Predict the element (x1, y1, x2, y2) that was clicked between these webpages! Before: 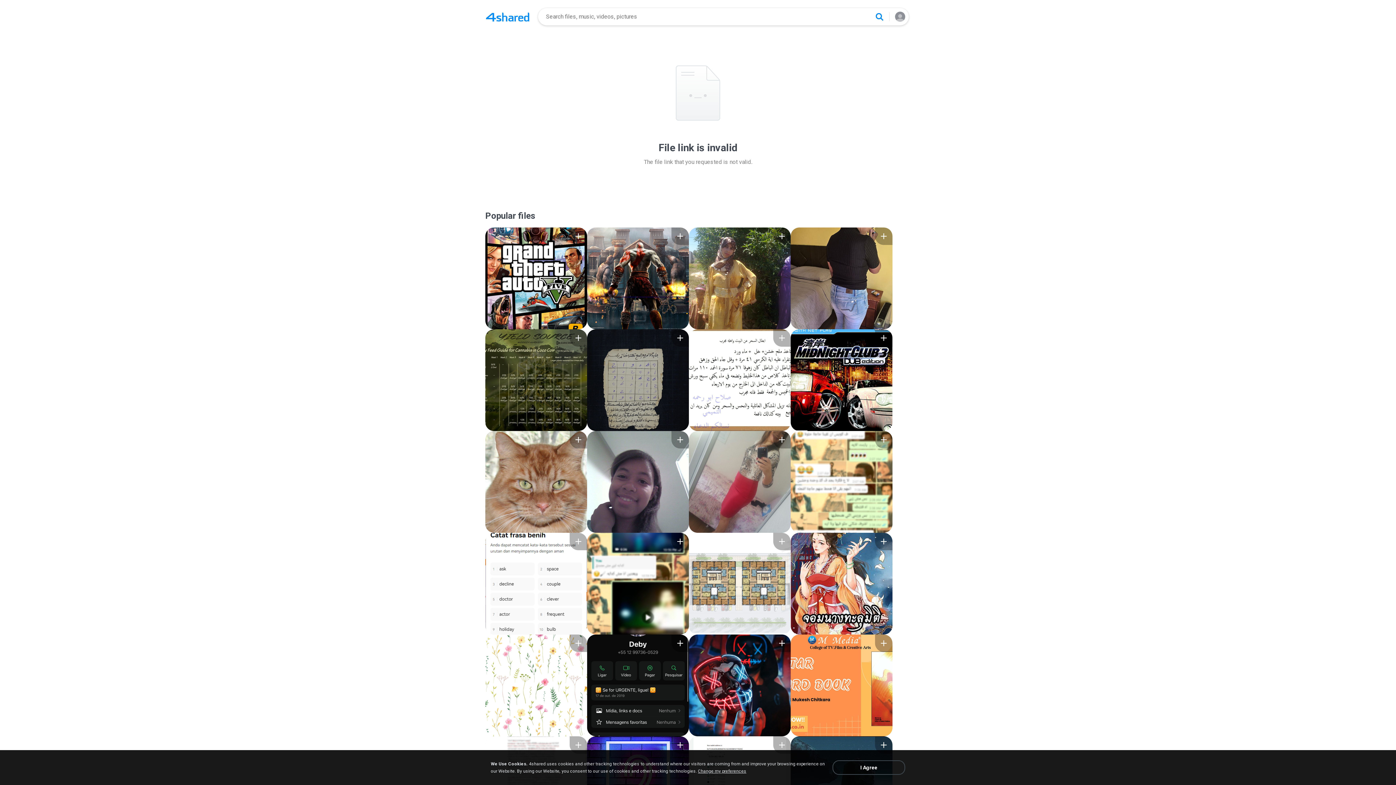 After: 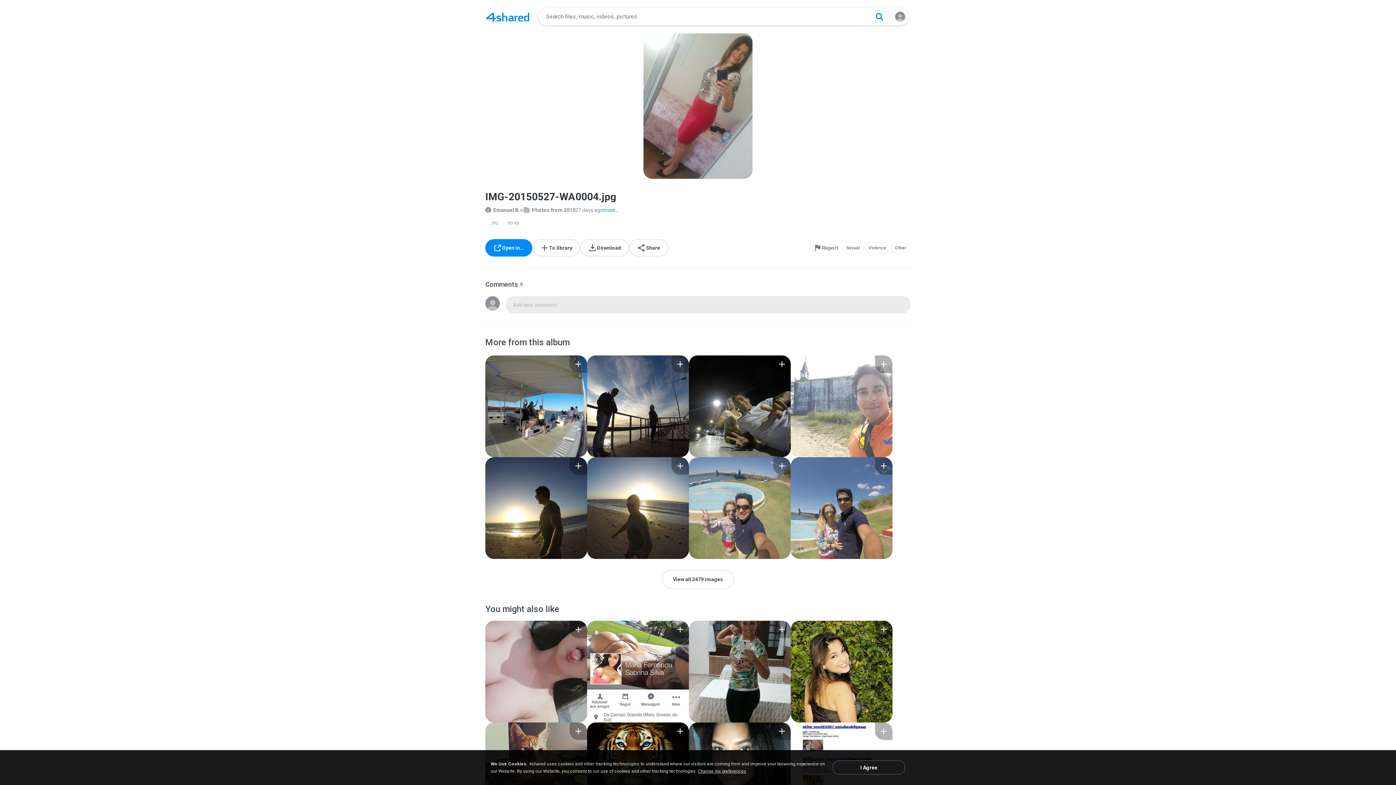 Action: bbox: (689, 431, 790, 533) label: Recommended item